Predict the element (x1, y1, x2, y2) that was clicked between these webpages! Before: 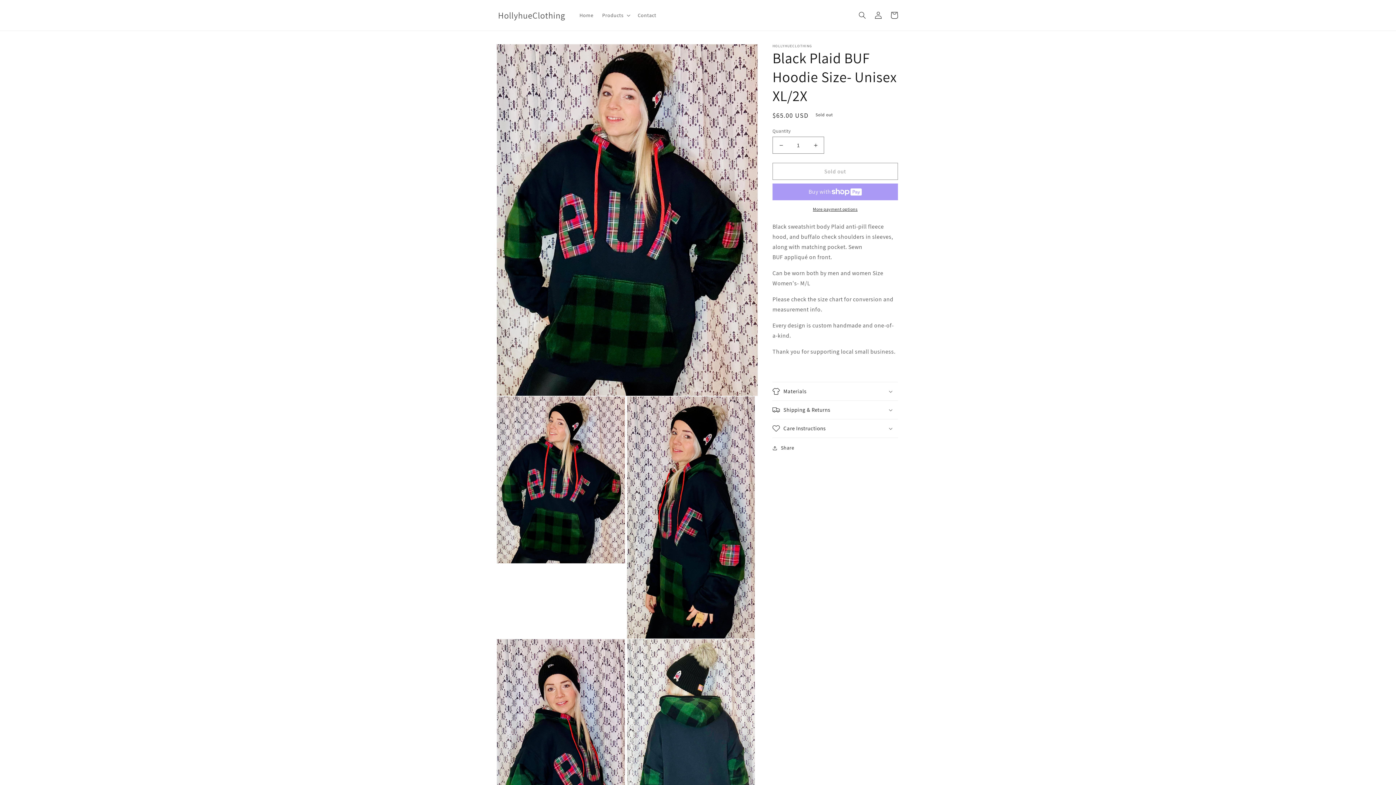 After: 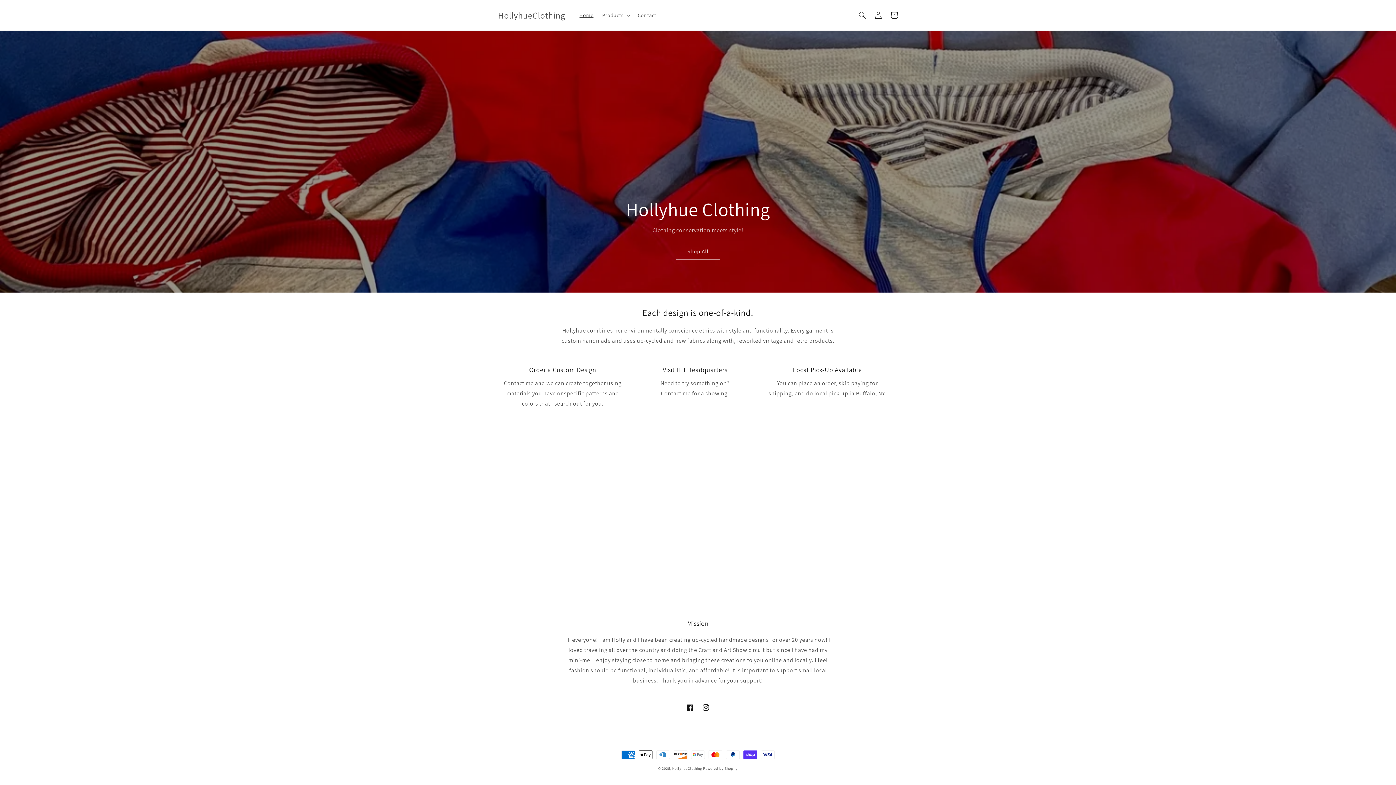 Action: bbox: (575, 7, 598, 22) label: Home